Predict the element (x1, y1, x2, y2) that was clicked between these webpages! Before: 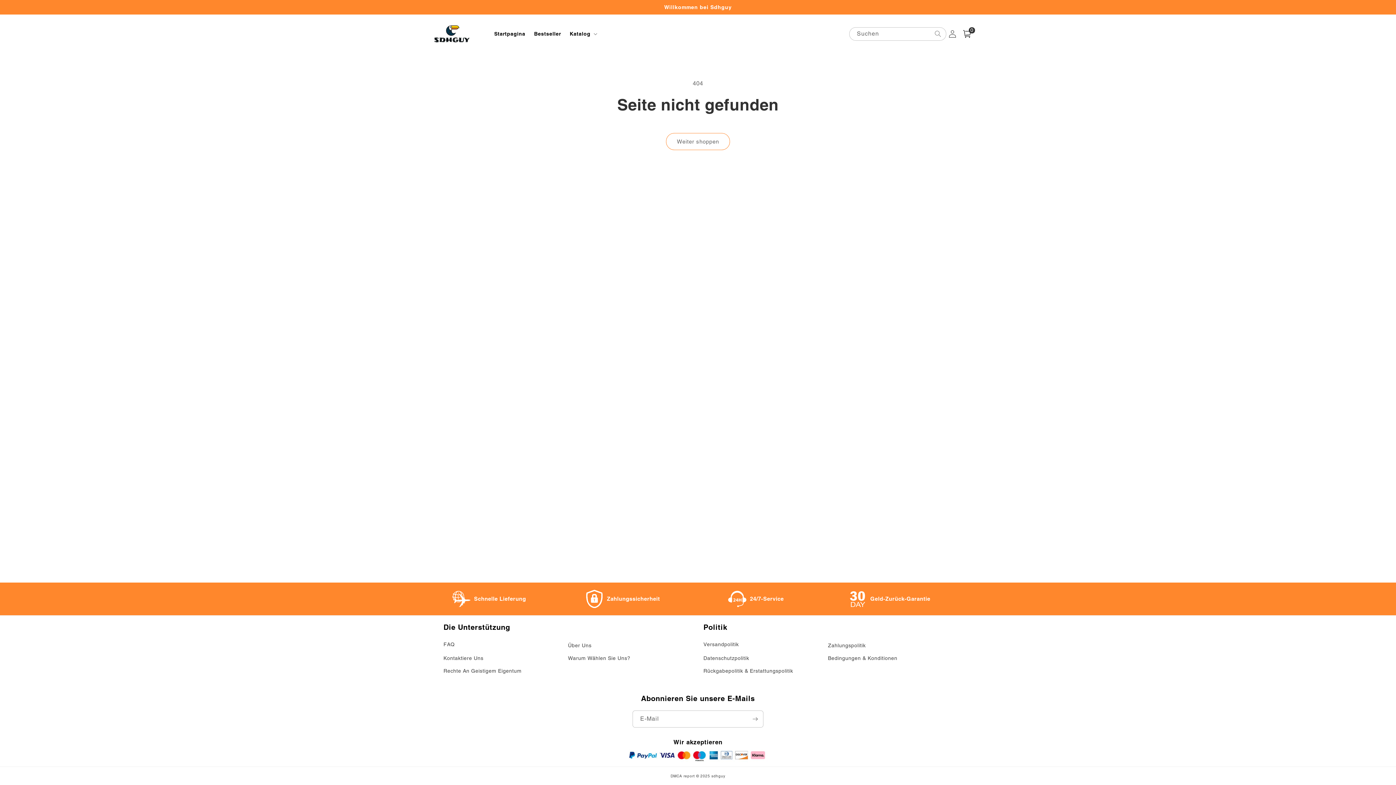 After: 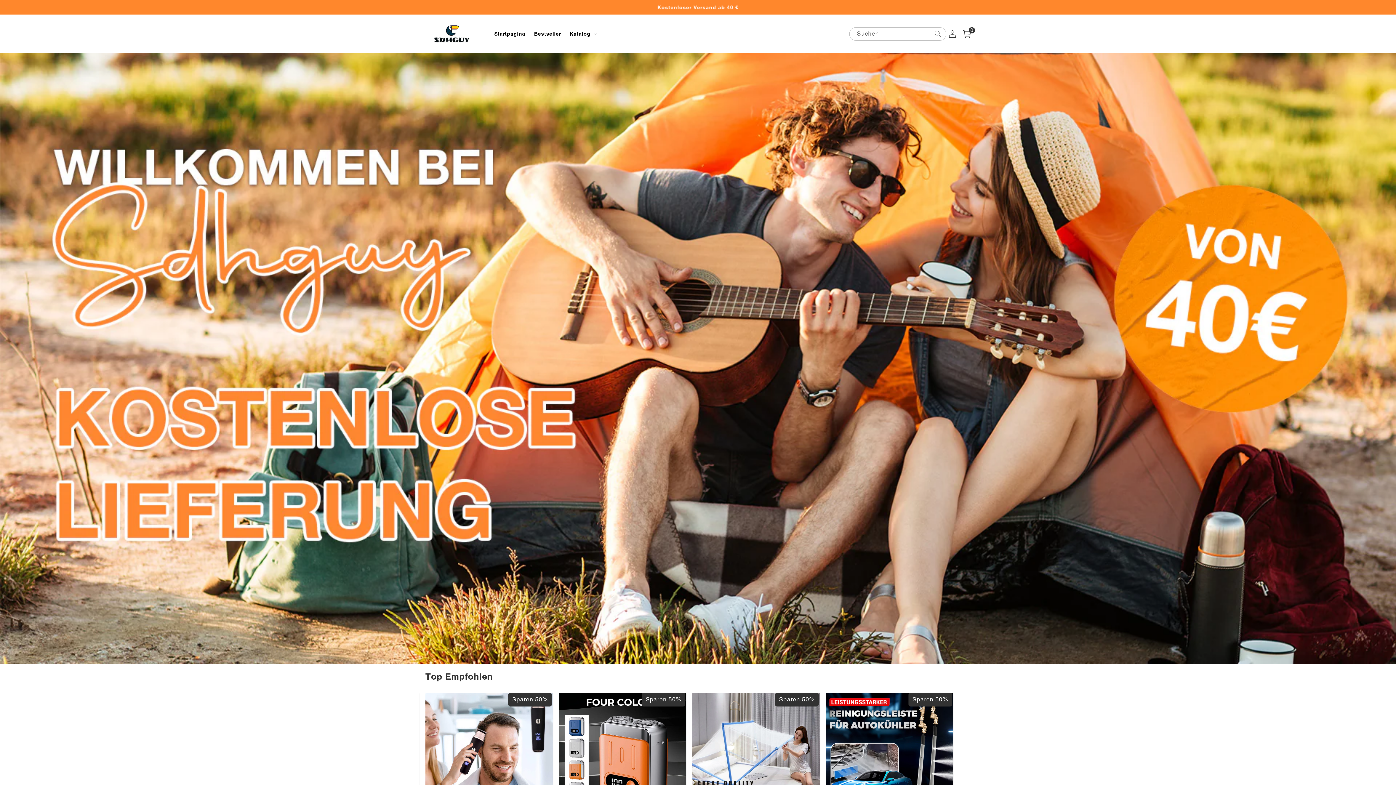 Action: label: sdhguy bbox: (711, 774, 725, 778)